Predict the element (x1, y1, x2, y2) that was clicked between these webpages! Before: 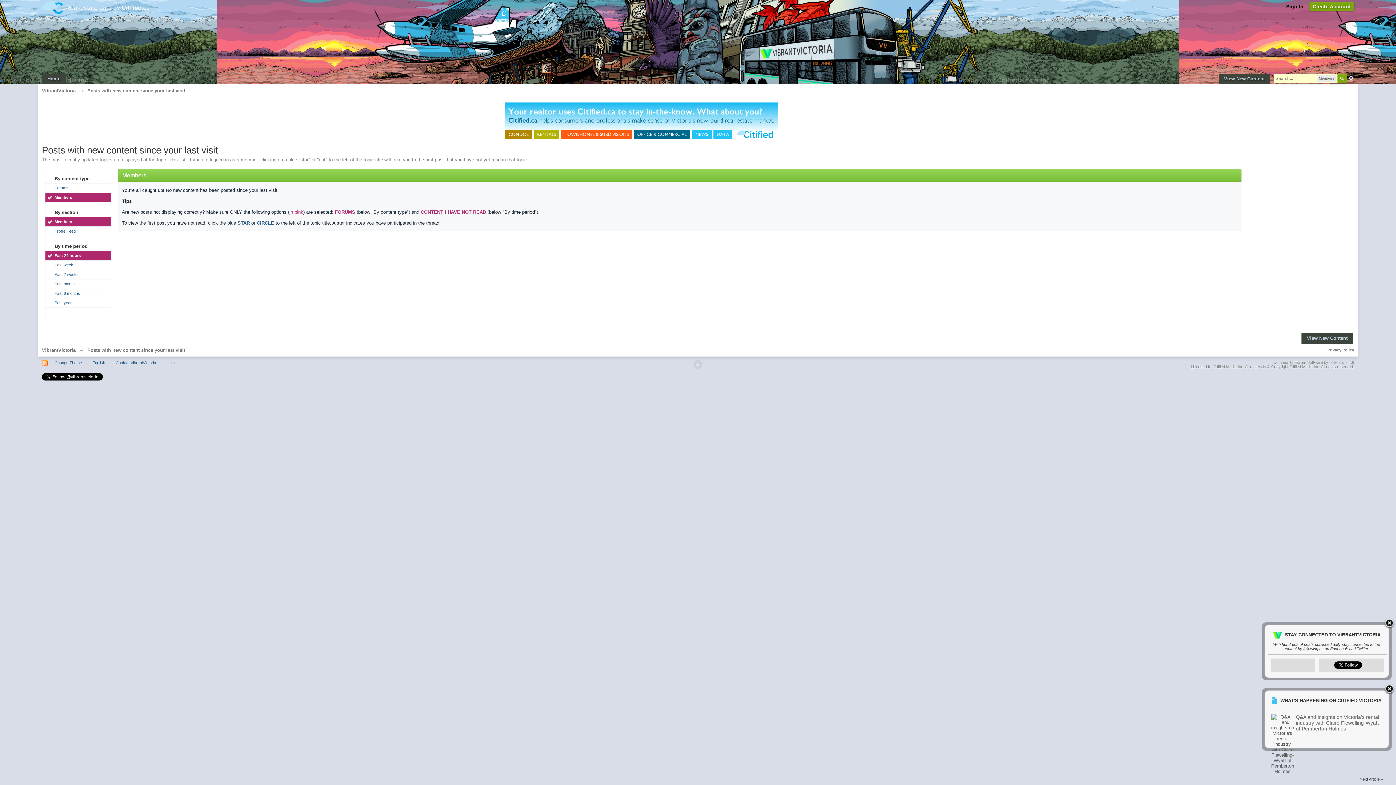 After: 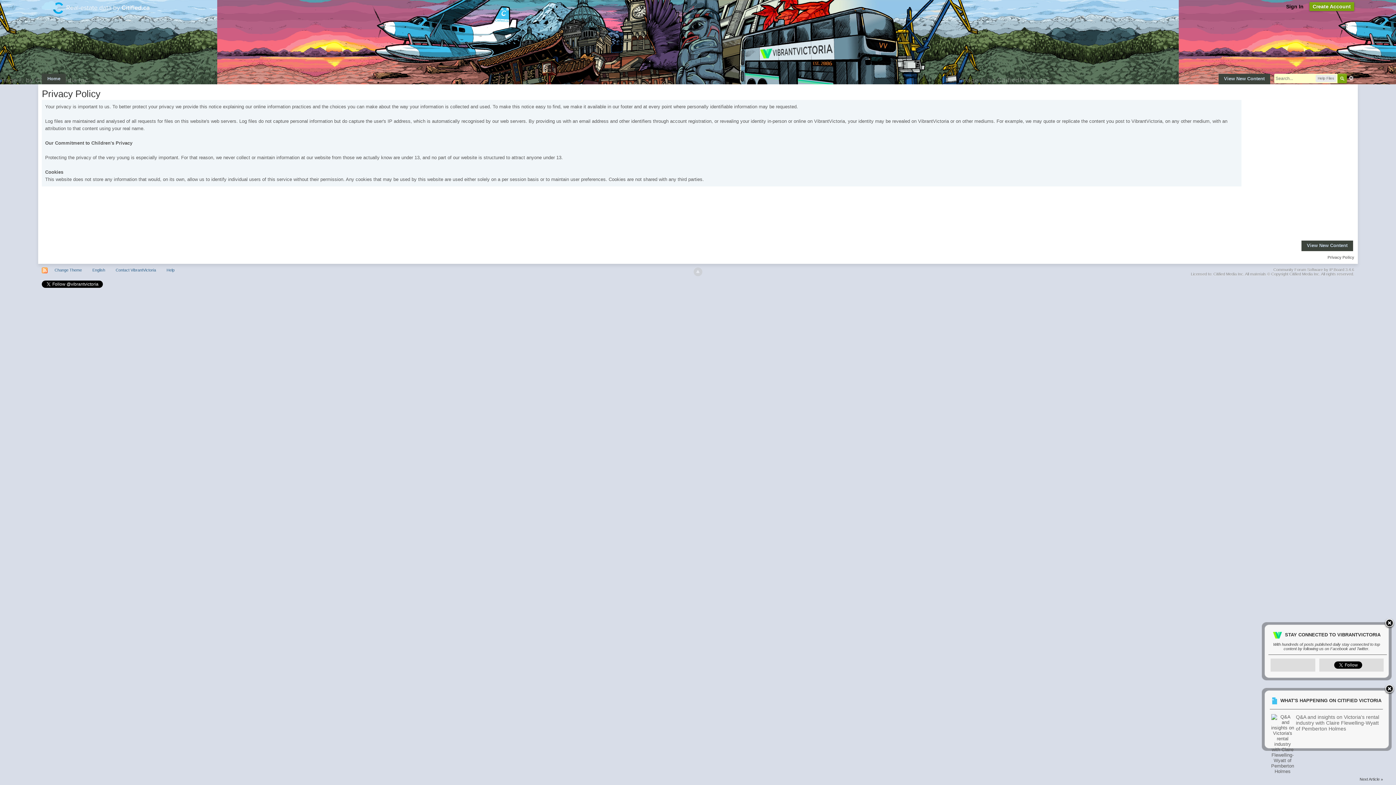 Action: bbox: (1327, 348, 1354, 352) label: Privacy Policy